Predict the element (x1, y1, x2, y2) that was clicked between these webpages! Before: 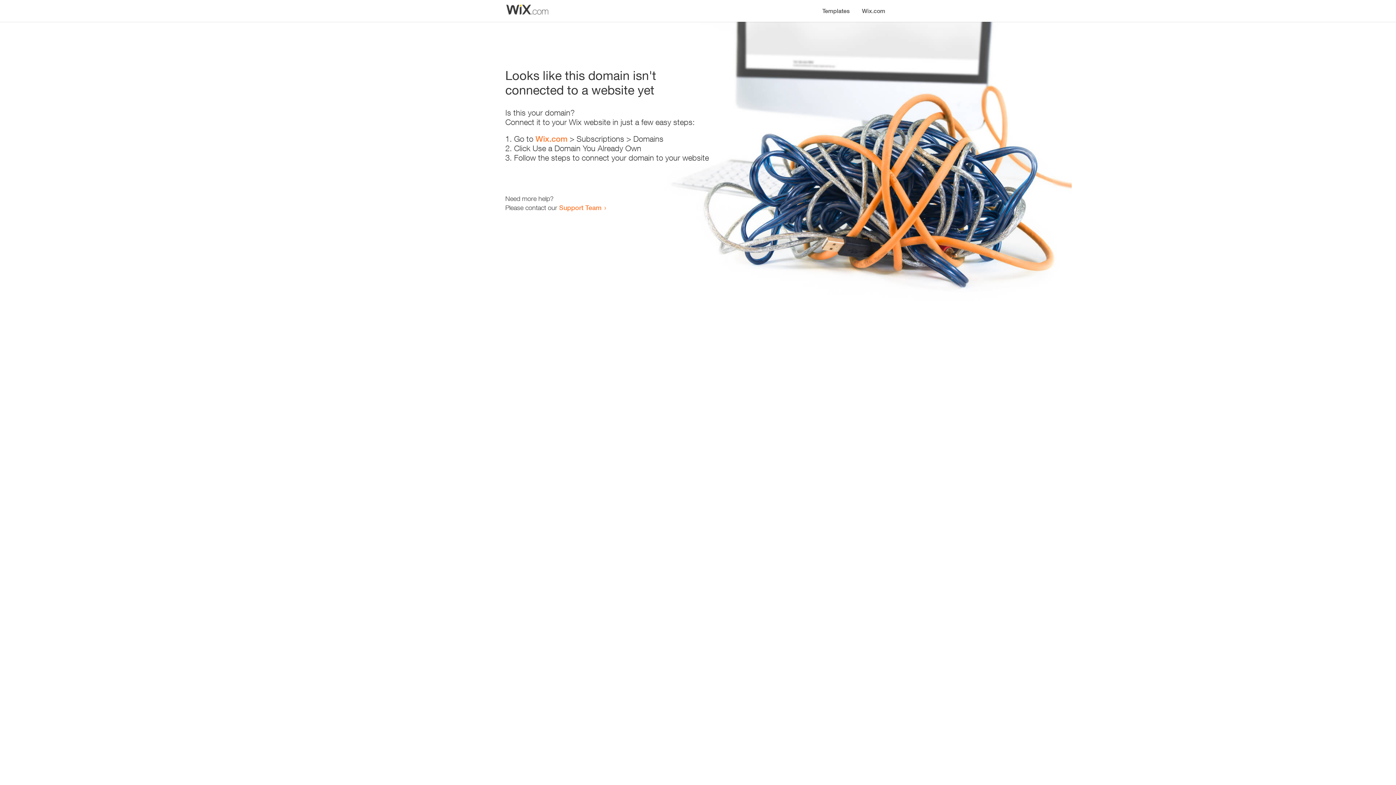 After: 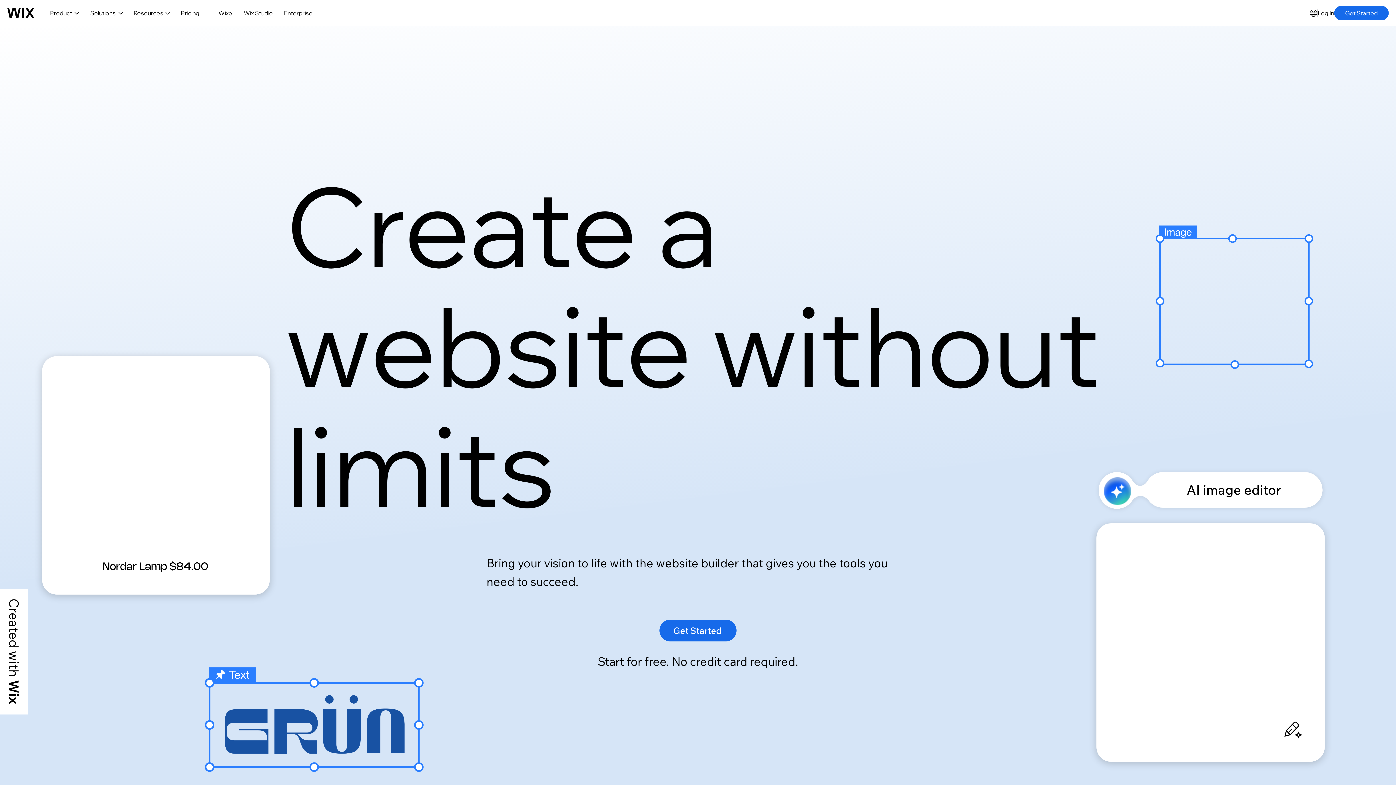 Action: label: Wix.com bbox: (856, 0, 890, 14)